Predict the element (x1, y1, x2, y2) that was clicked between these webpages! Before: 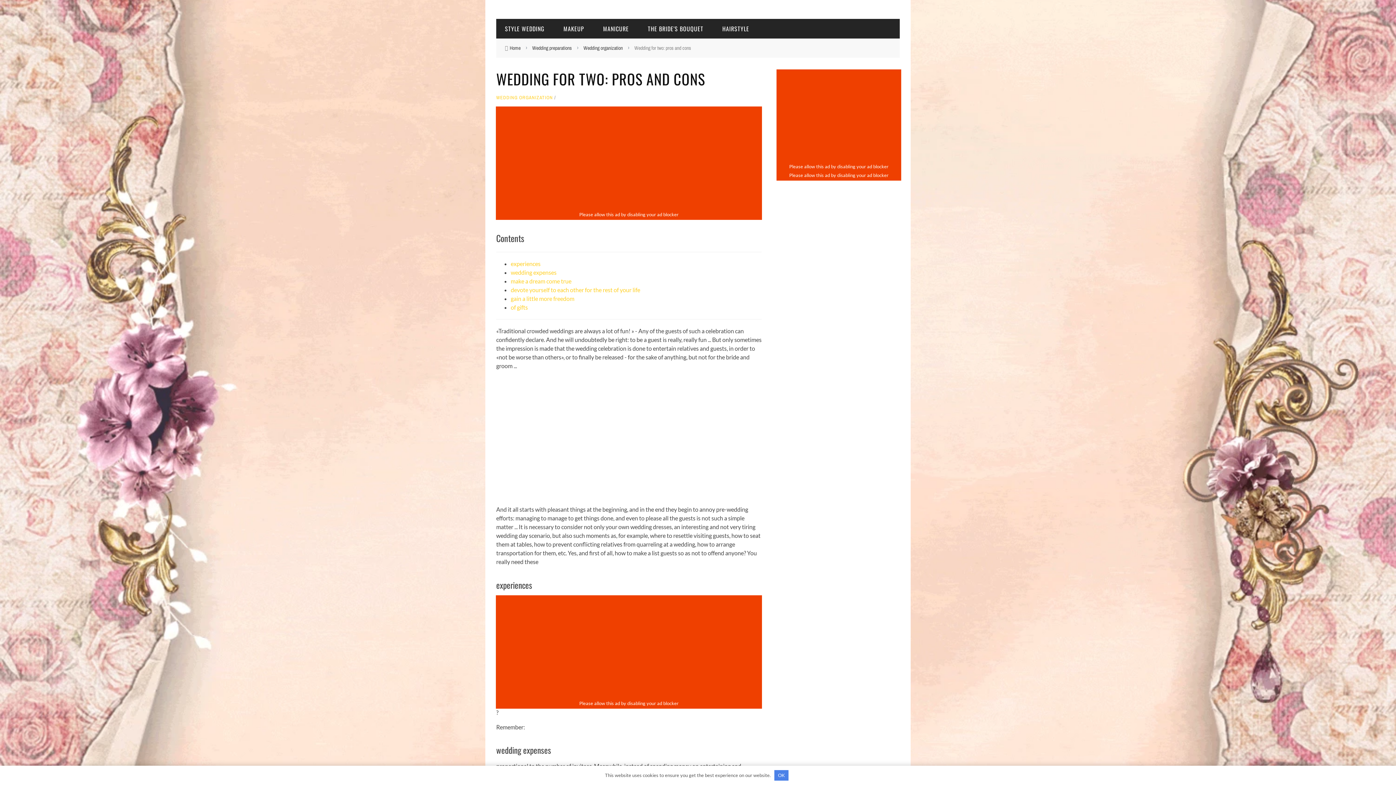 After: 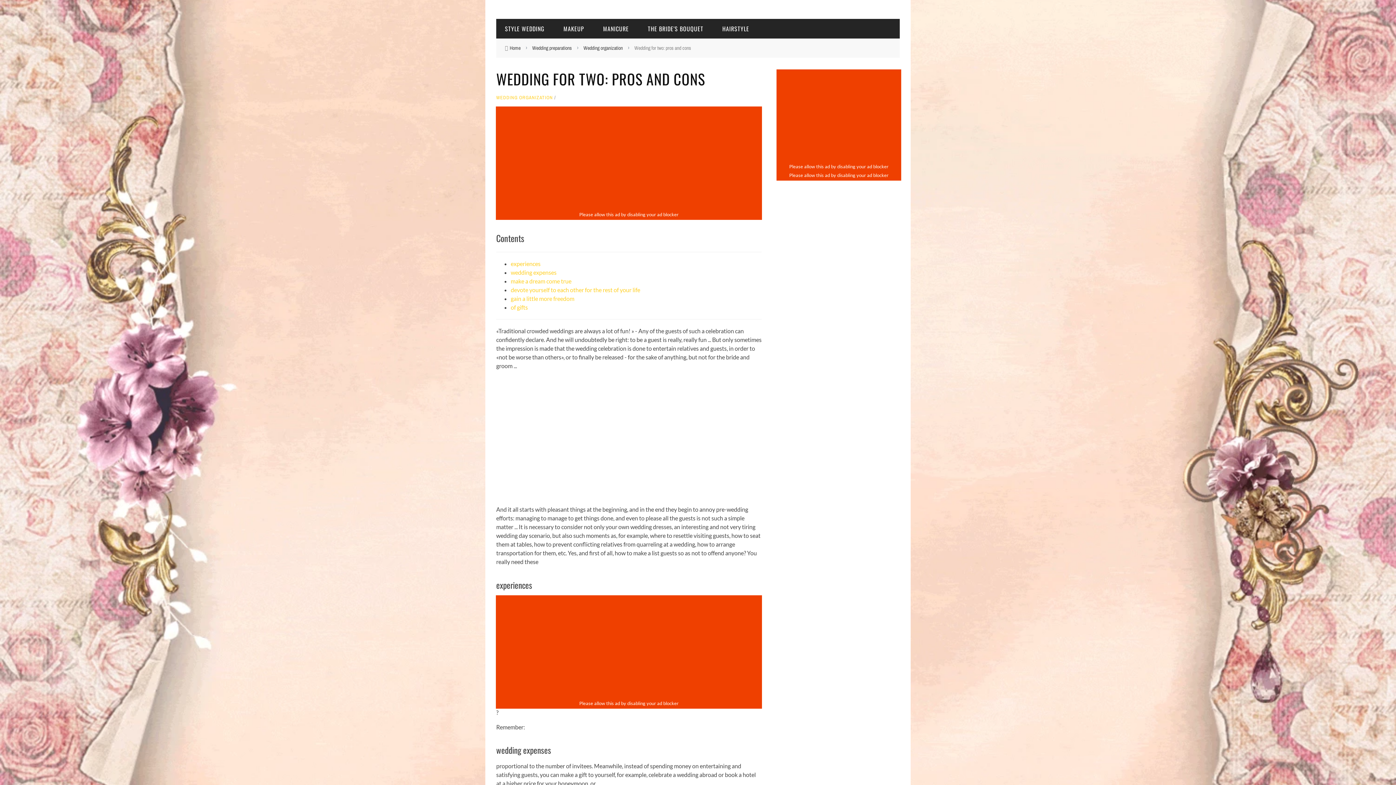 Action: bbox: (774, 770, 788, 781) label: OK